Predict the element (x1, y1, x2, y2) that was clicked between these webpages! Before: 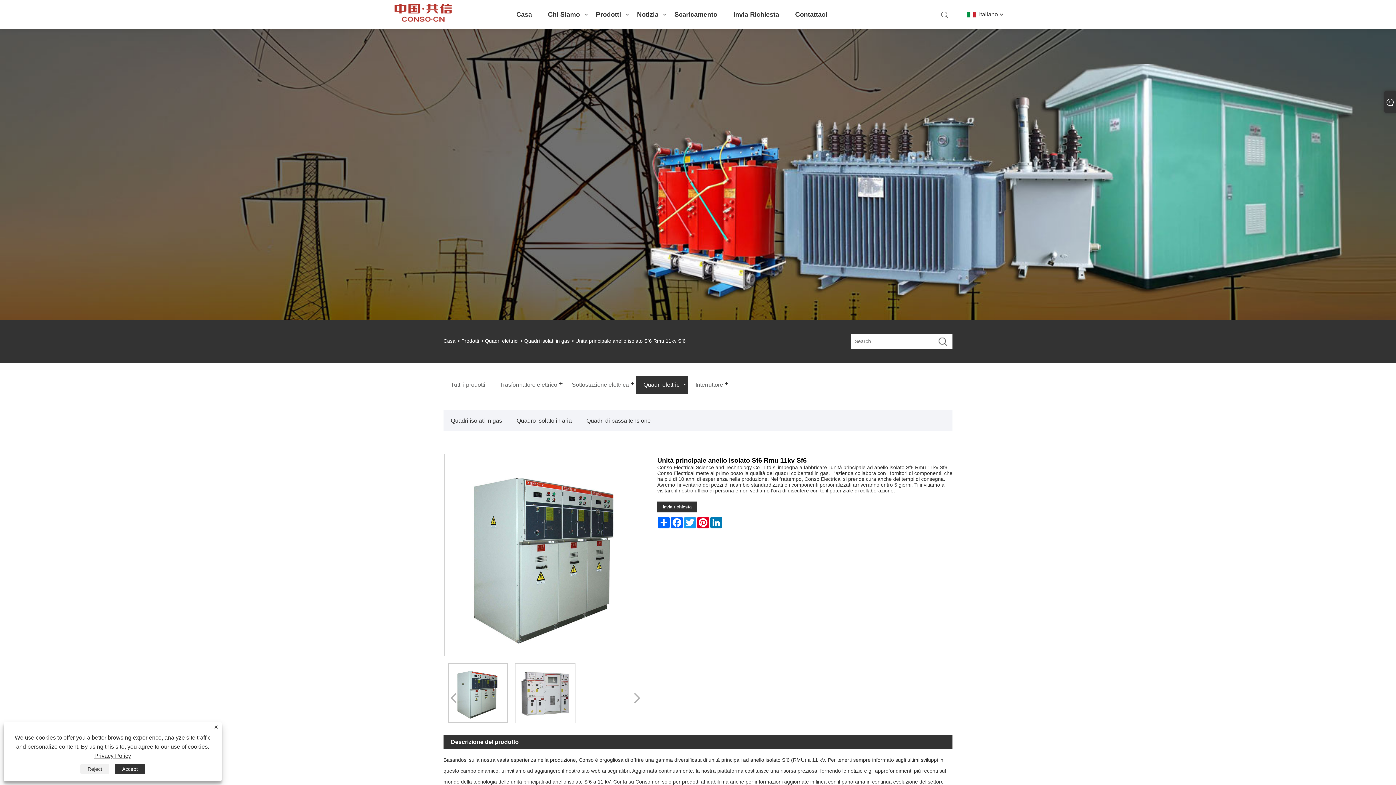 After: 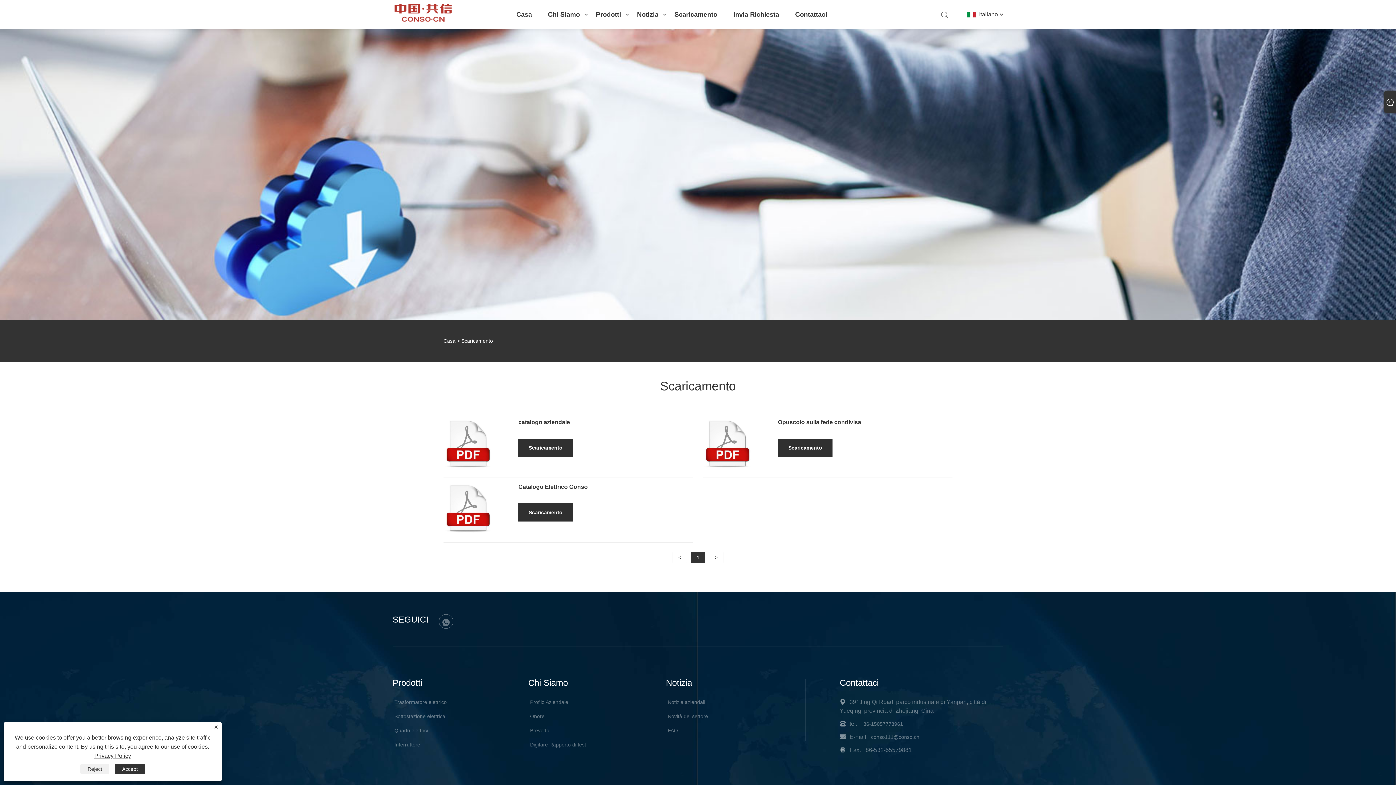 Action: label: Scaricamento bbox: (674, 0, 717, 29)